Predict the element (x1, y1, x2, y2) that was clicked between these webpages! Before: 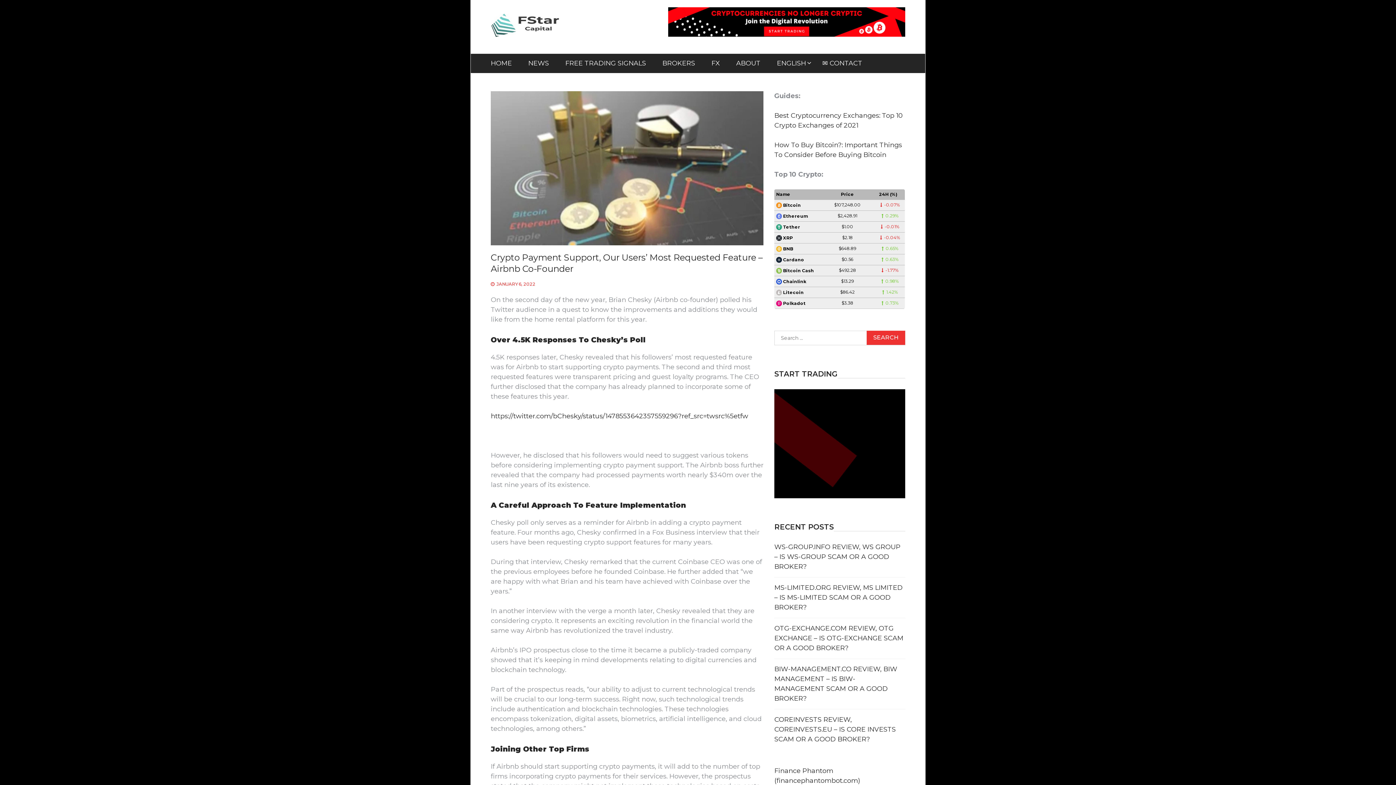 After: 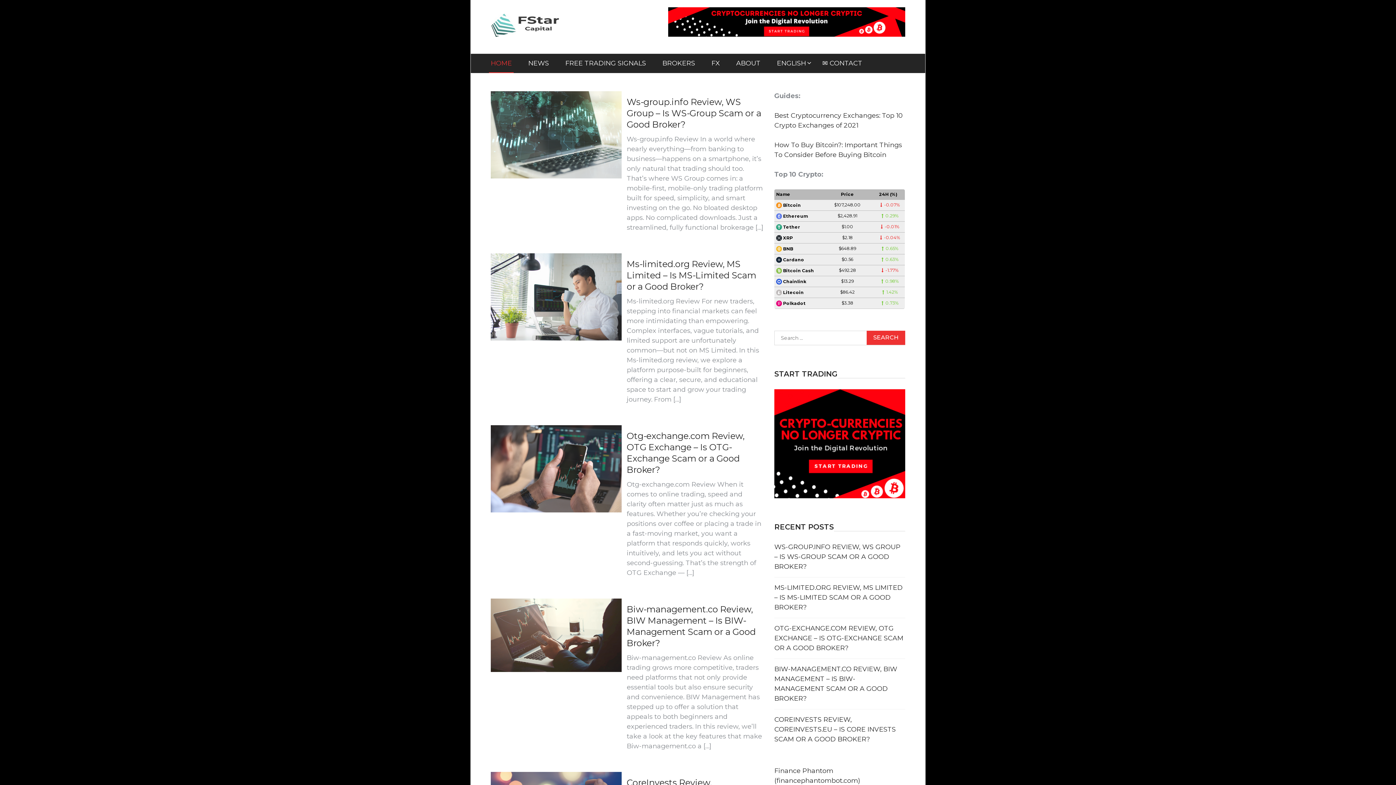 Action: bbox: (483, 53, 519, 72) label: HOME